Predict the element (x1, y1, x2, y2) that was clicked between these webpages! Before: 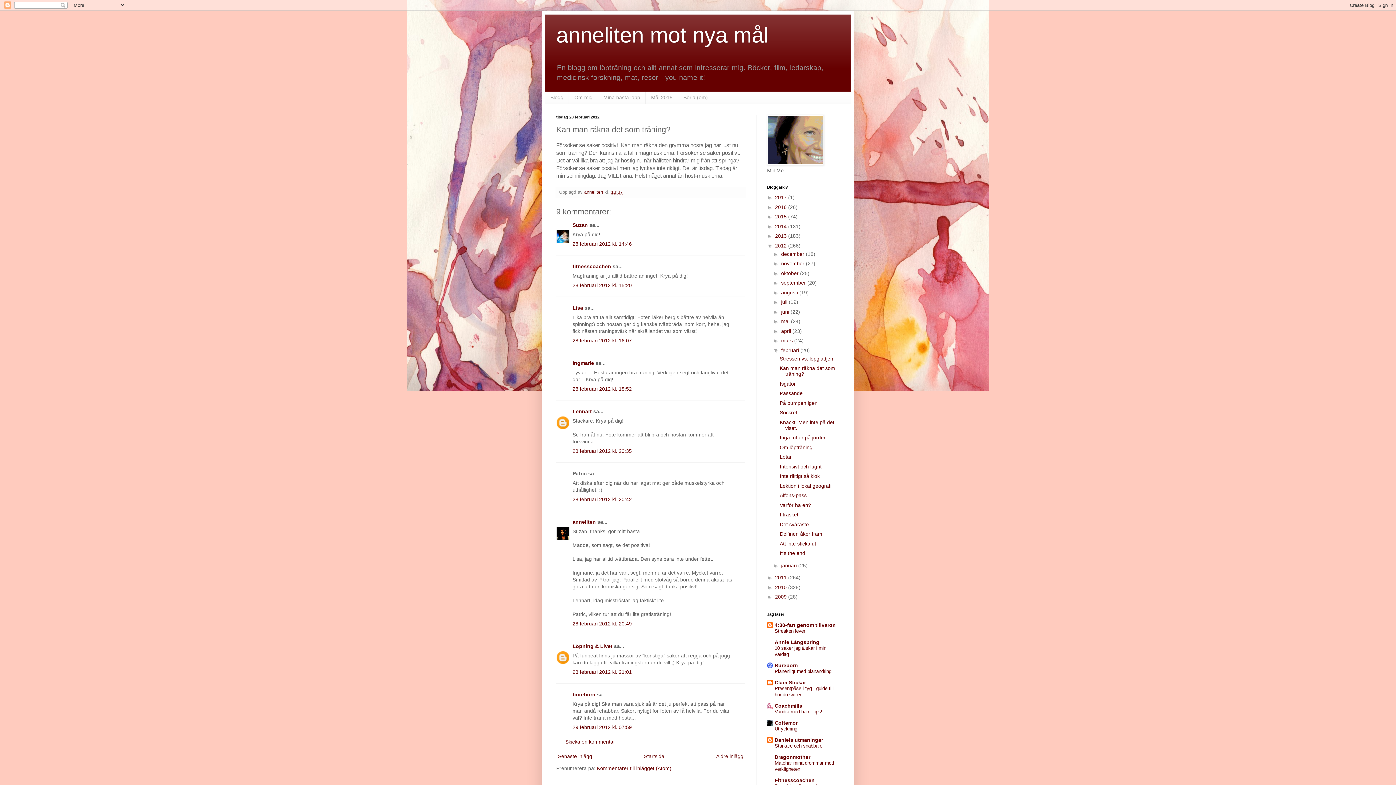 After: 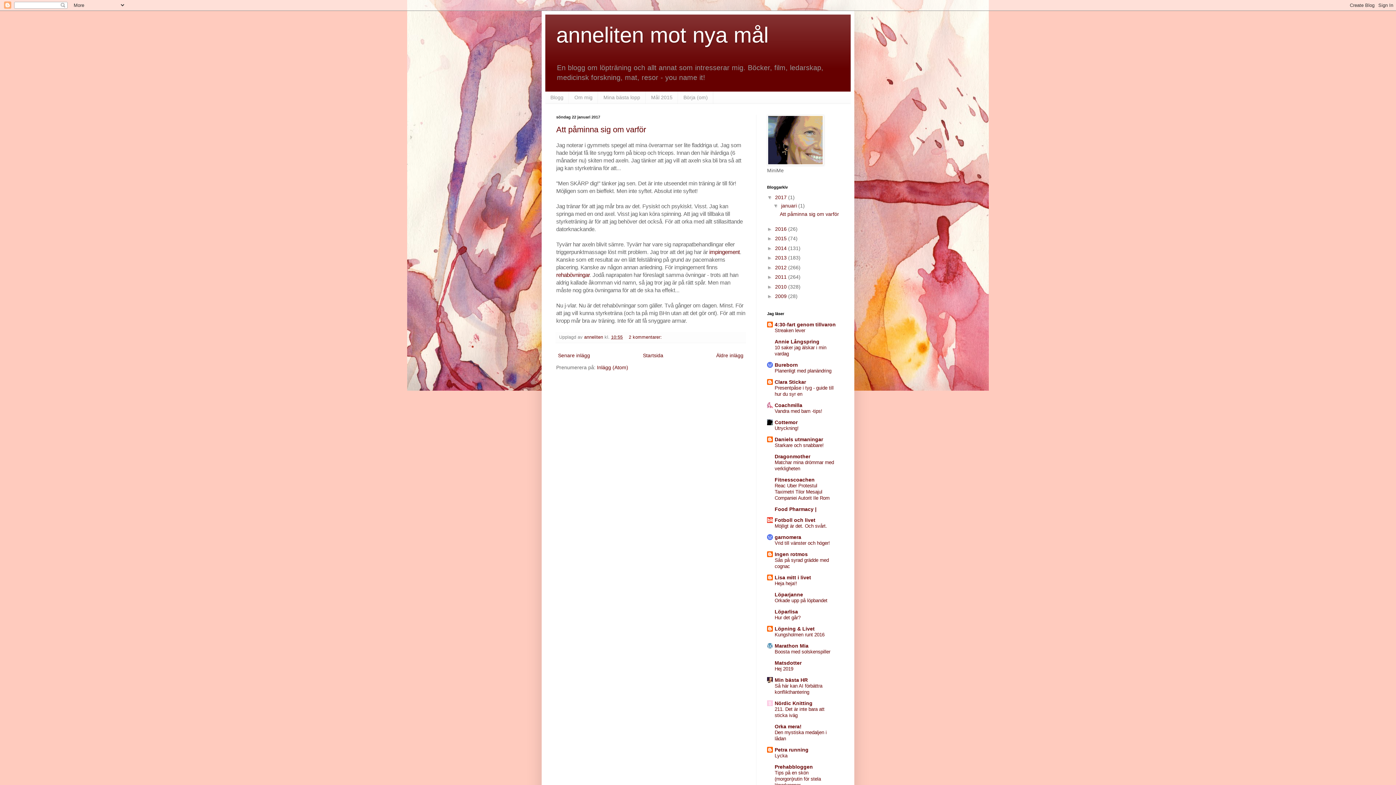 Action: label: 2017  bbox: (775, 194, 788, 200)